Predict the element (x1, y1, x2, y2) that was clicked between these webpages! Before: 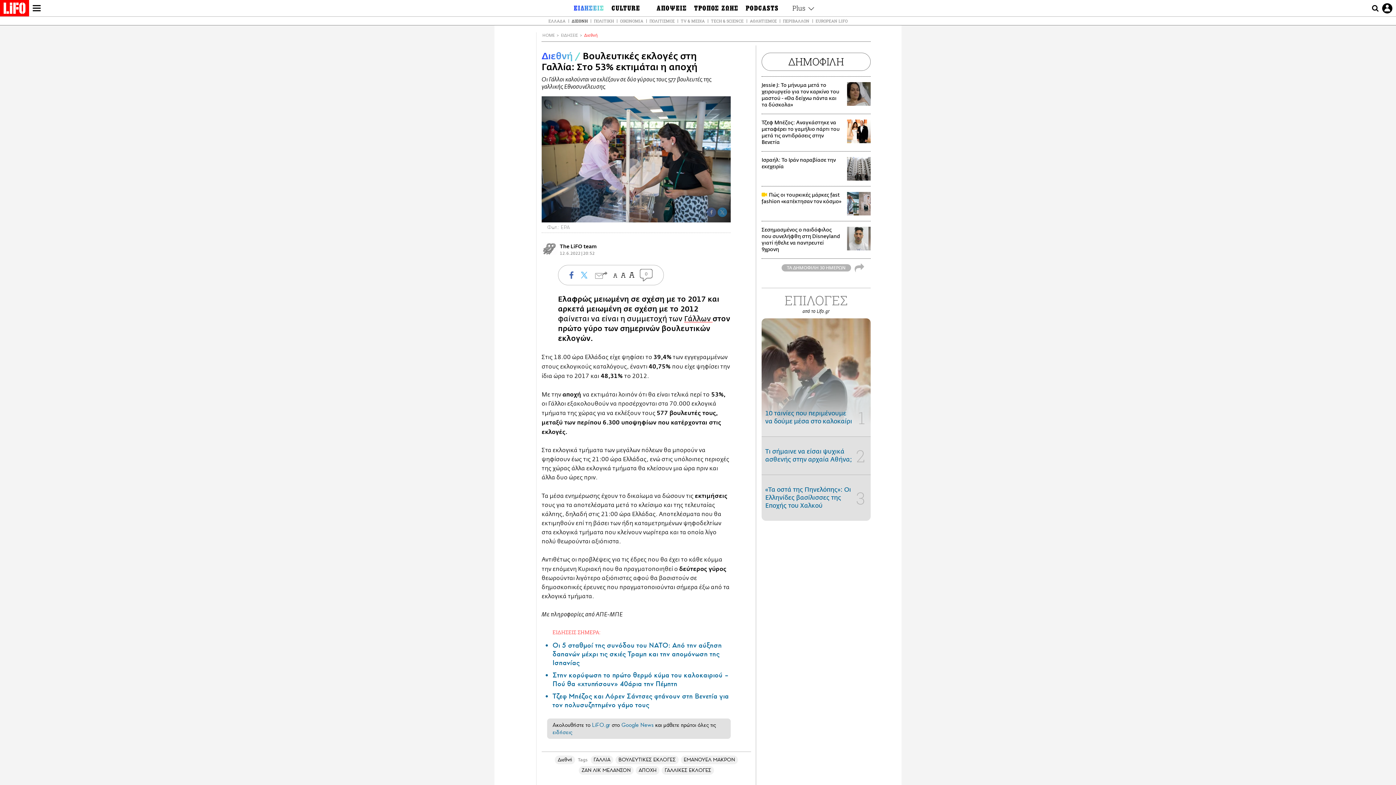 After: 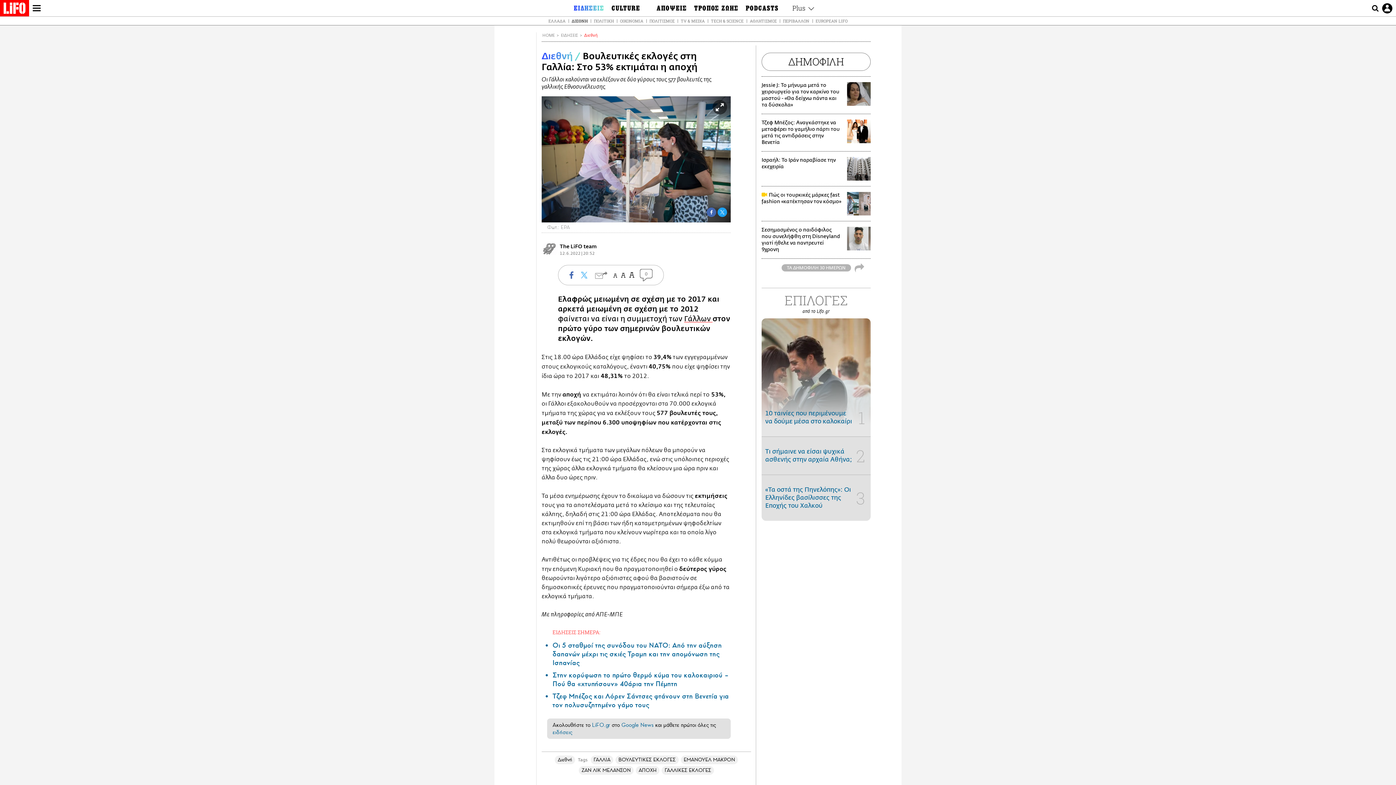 Action: label: Twitter bbox: (717, 207, 727, 217)